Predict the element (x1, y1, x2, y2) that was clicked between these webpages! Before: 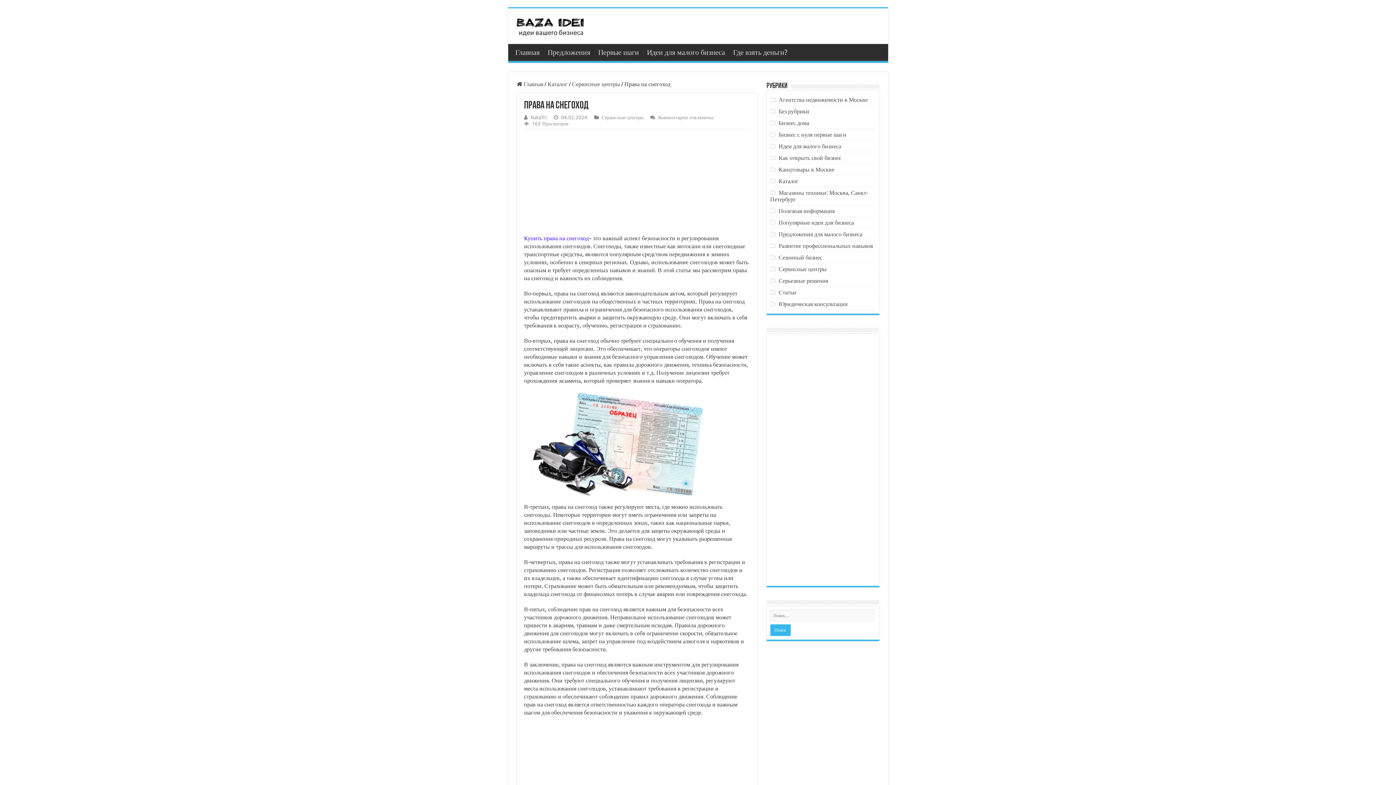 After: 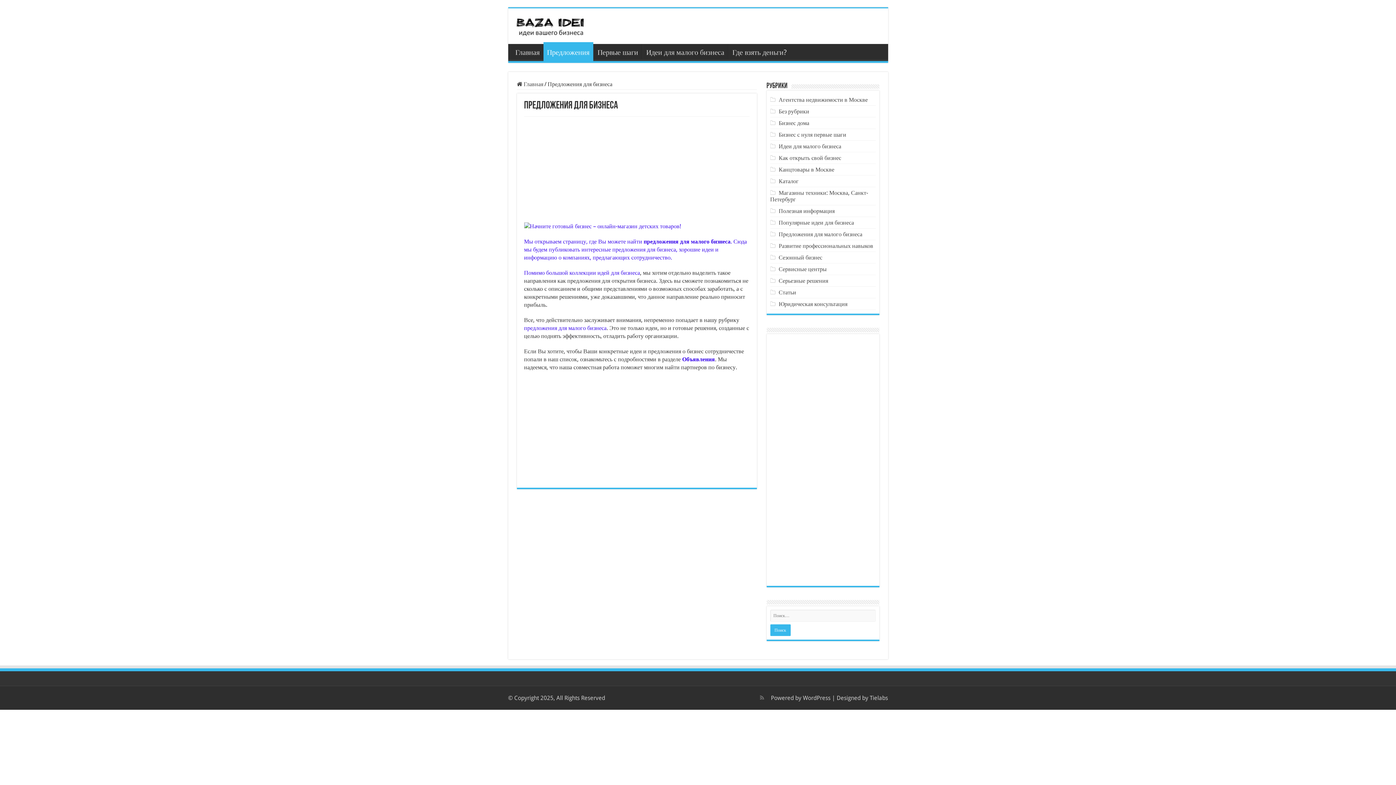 Action: bbox: (543, 44, 594, 59) label: Предложения